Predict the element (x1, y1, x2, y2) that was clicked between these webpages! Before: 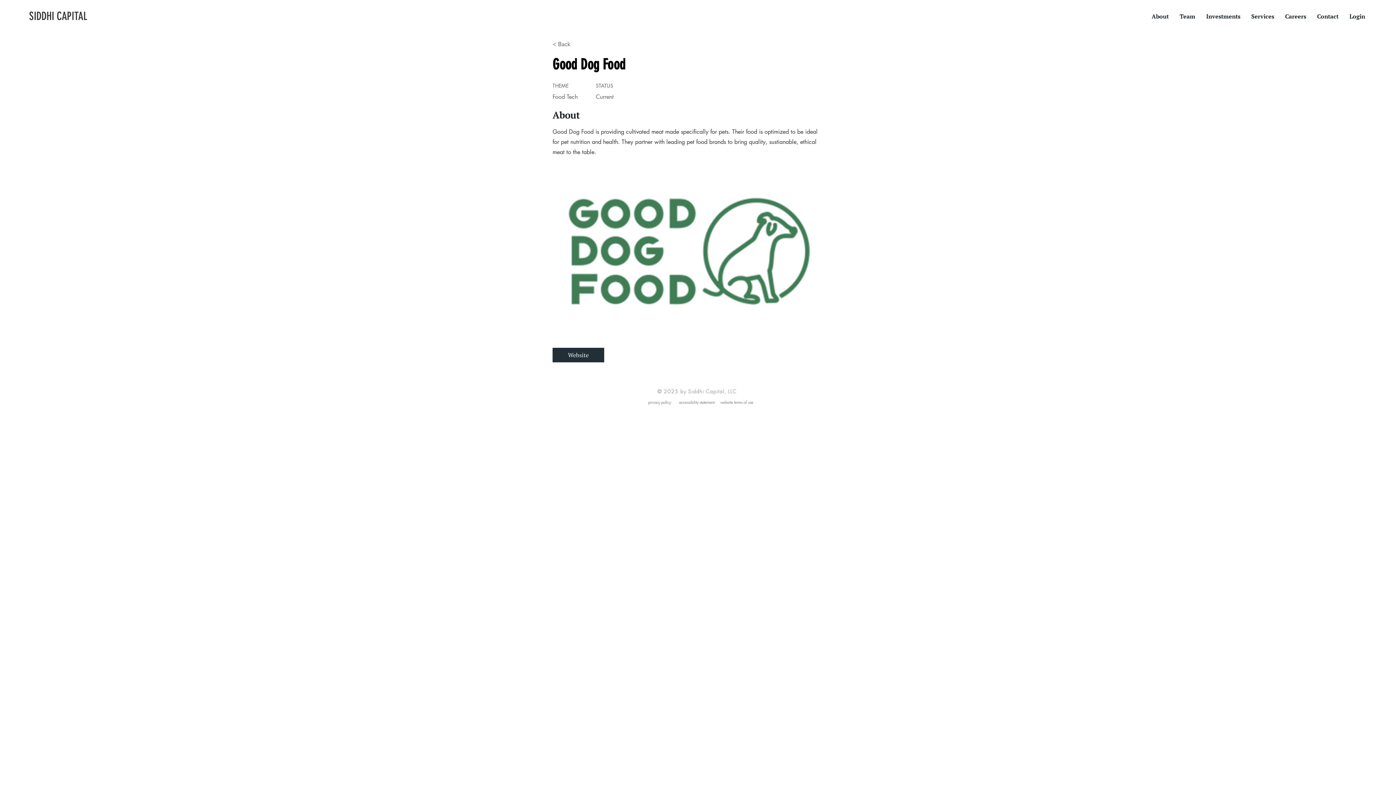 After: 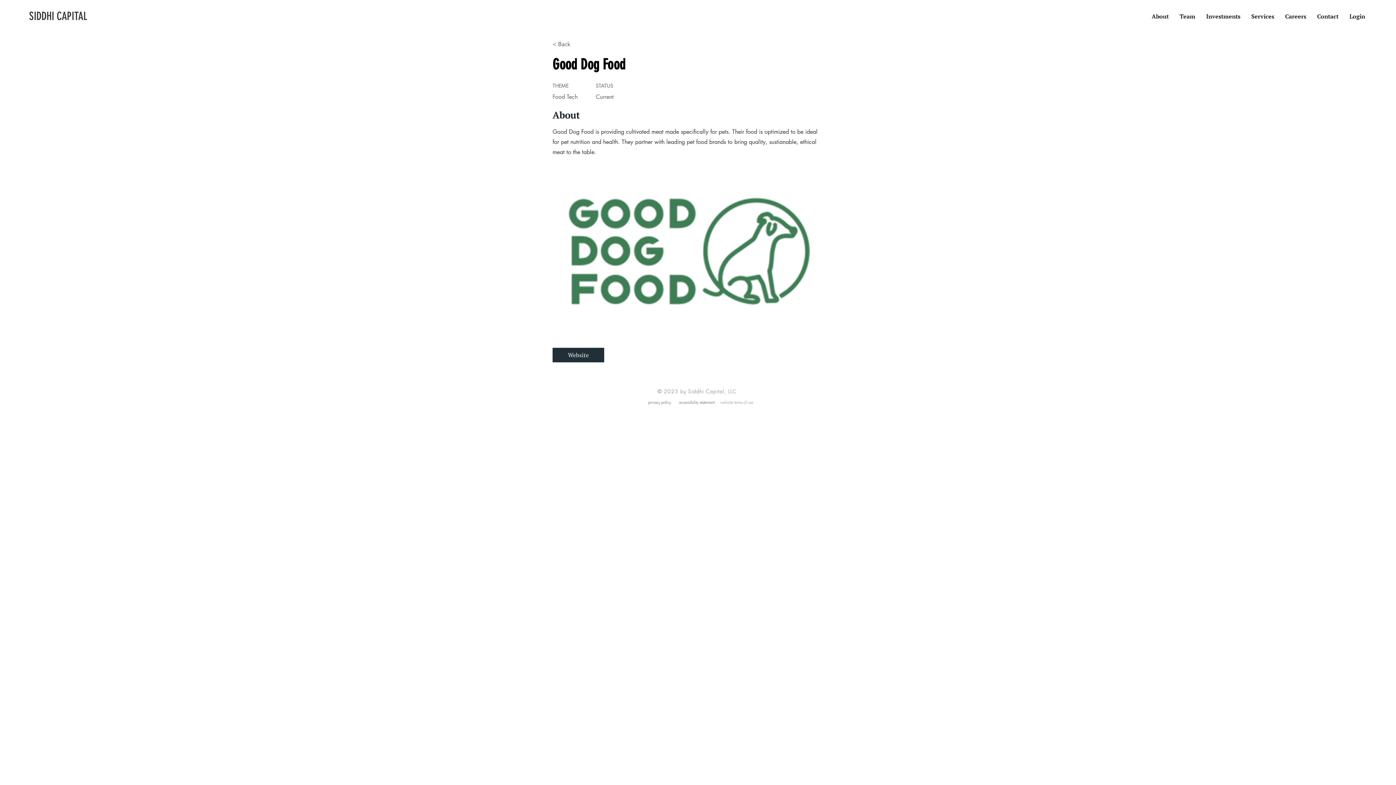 Action: label: website terms of use bbox: (719, 394, 754, 409)